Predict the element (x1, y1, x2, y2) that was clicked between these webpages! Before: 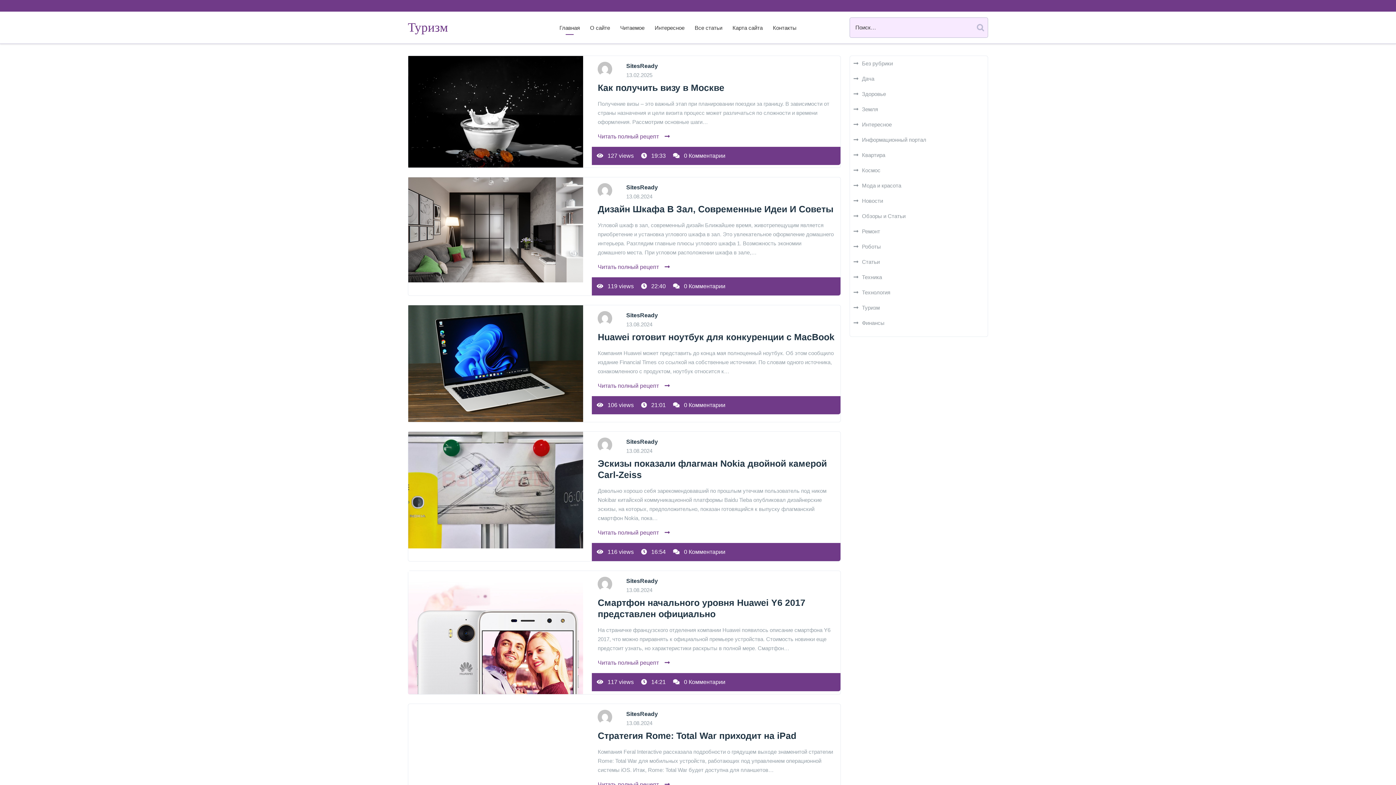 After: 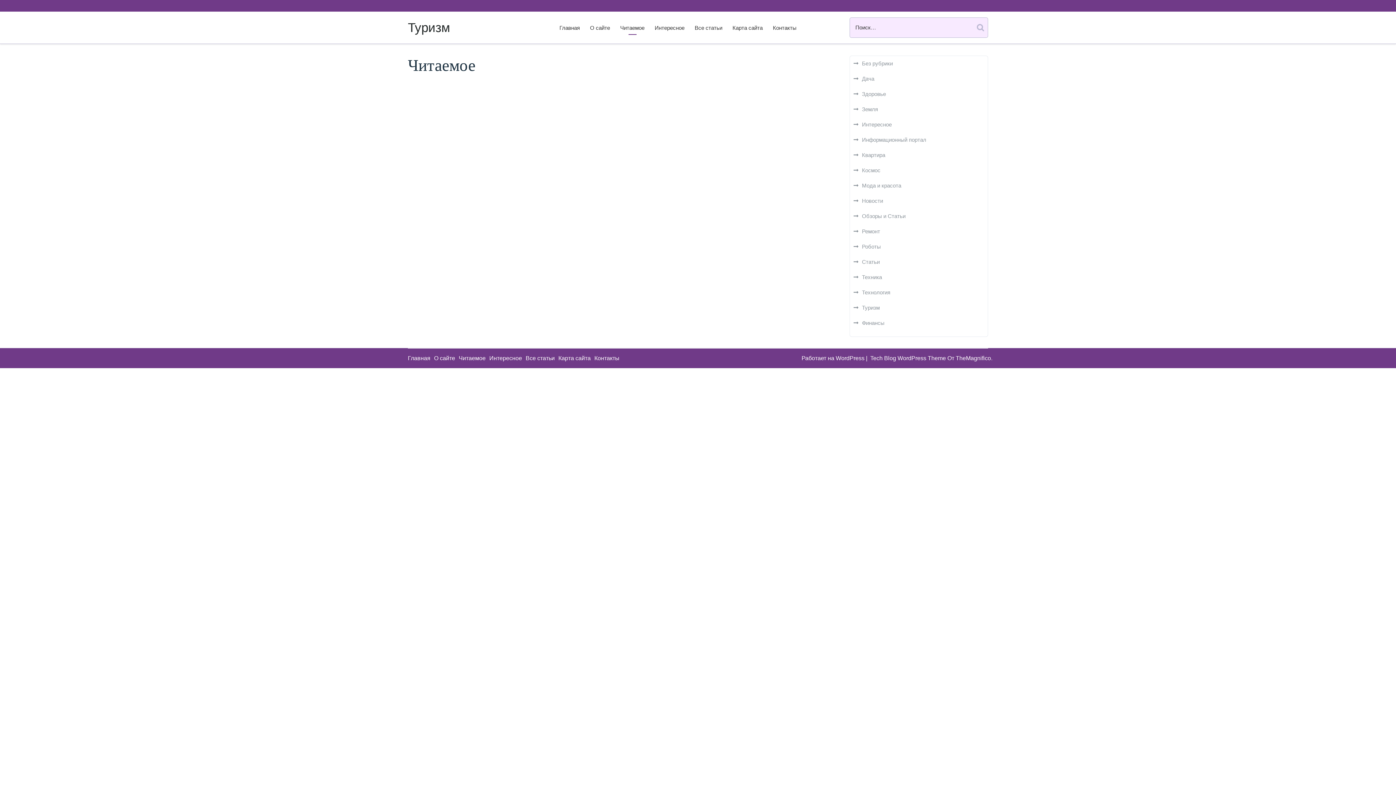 Action: label: Читаемое bbox: (616, 18, 649, 36)